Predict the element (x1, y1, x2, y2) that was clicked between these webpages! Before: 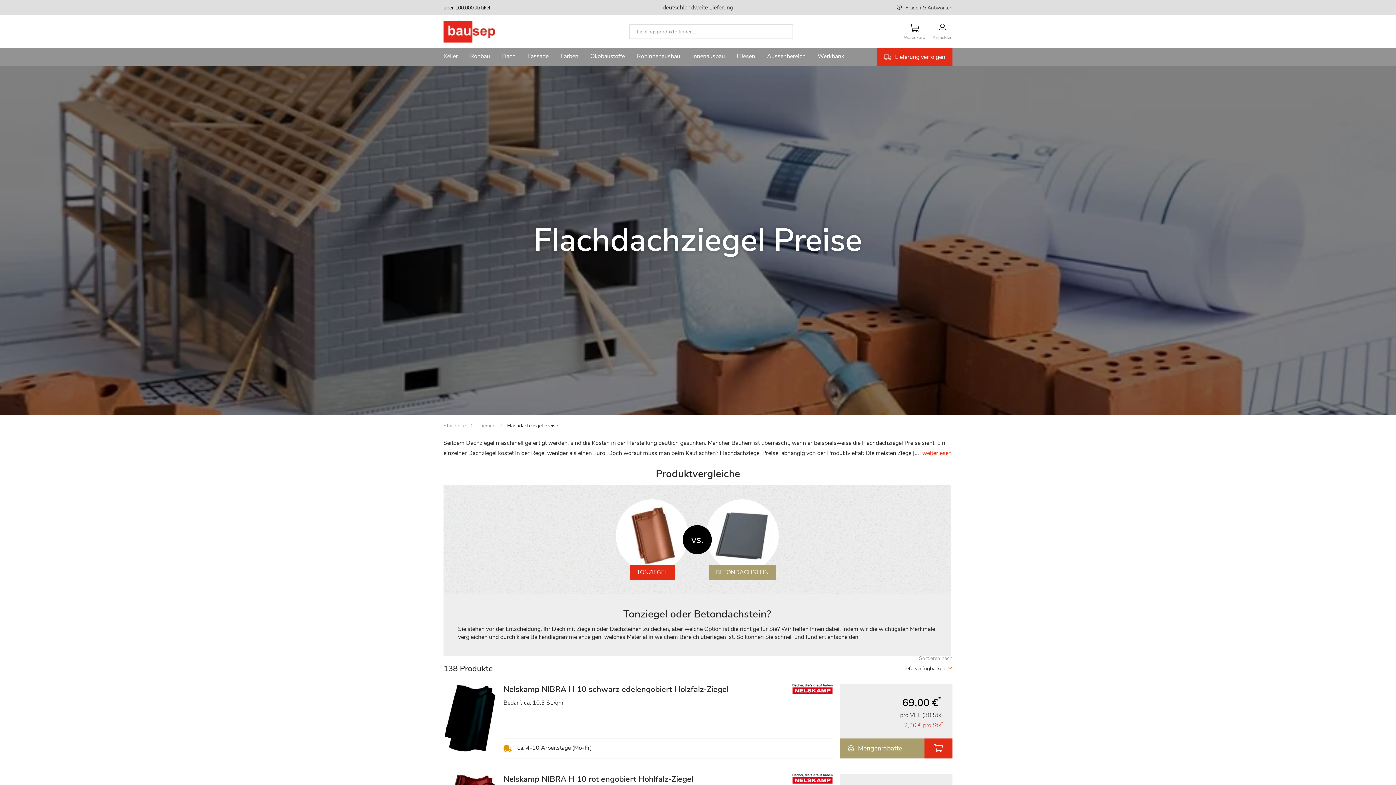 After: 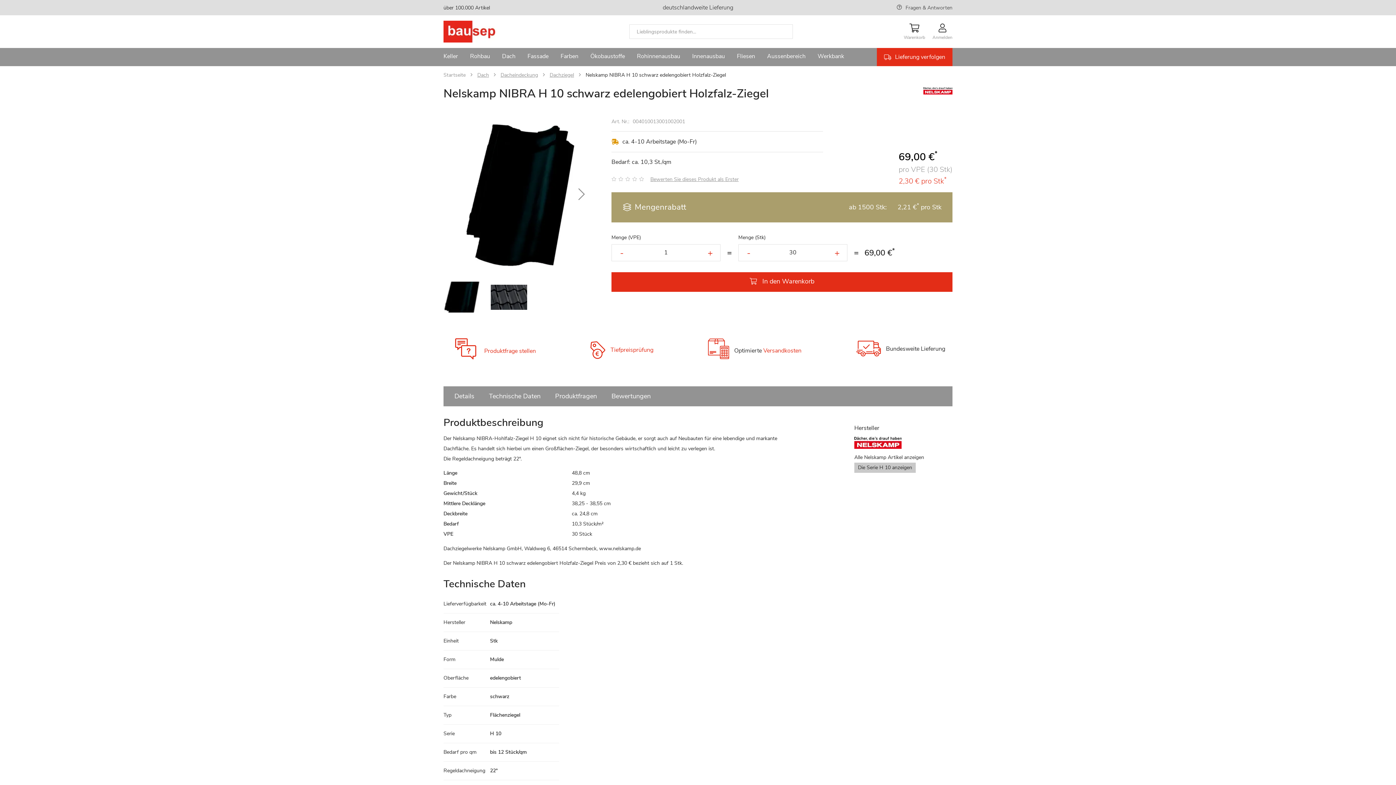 Action: label: Nelskamp NIBRA H 10 schwarz edelengobiert Holzfalz-Ziegel

ca. 4-10 Arbeitstage (Mo-Fr)

69,00 €*
pro VPE (30 Stk)
2,30 € pro Stk*
Bedarf: ca. 10,3 St./qm

Mengenrabatte bbox: (443, 684, 952, 766)